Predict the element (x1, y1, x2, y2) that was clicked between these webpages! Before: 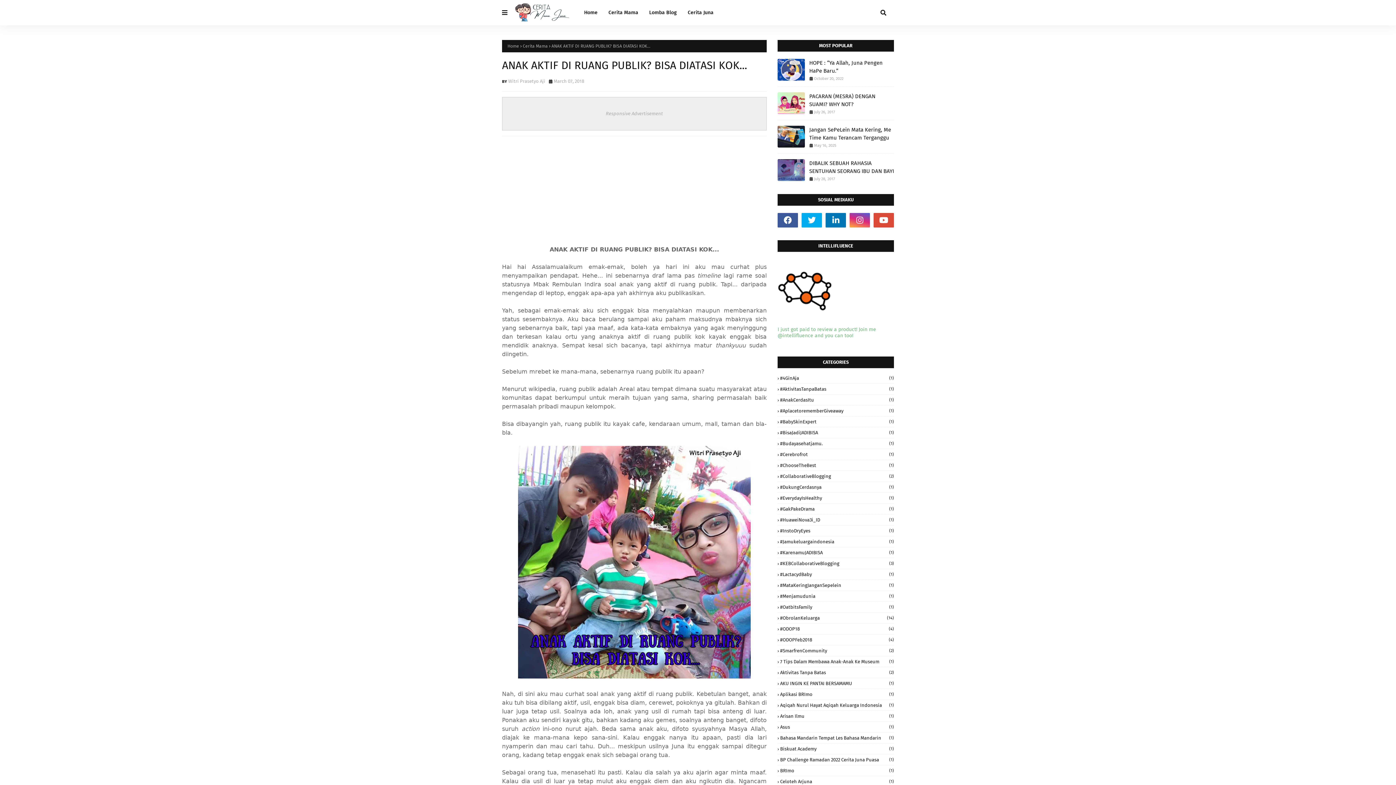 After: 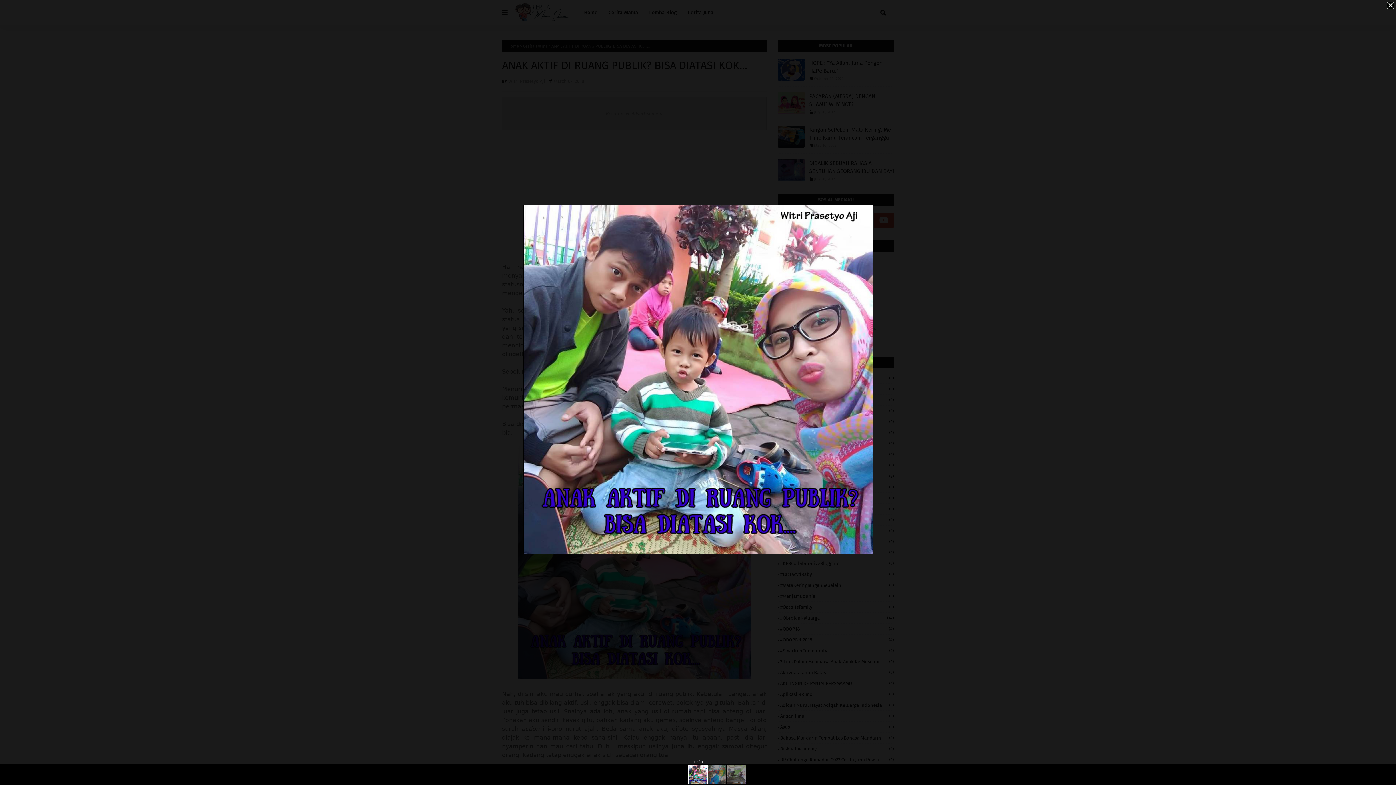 Action: bbox: (518, 673, 750, 680)